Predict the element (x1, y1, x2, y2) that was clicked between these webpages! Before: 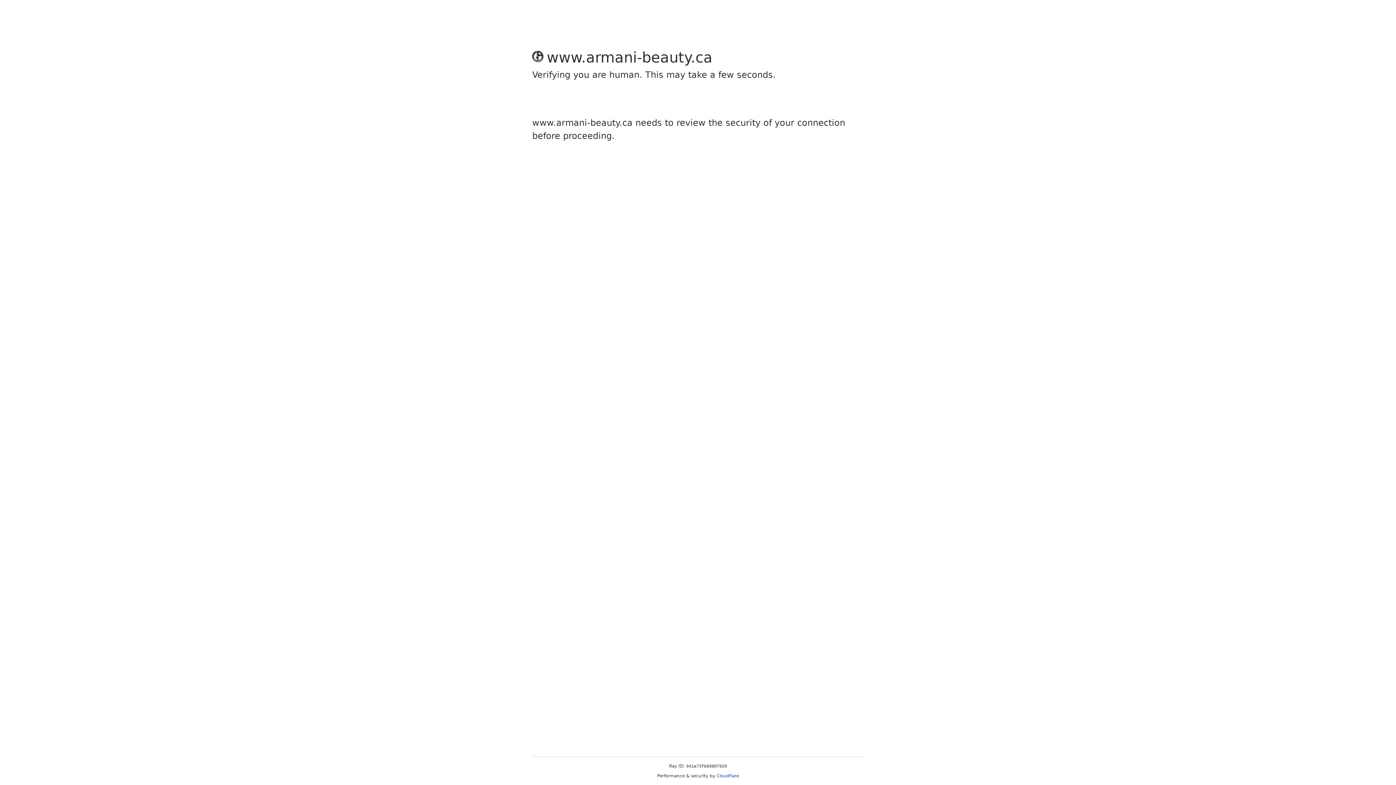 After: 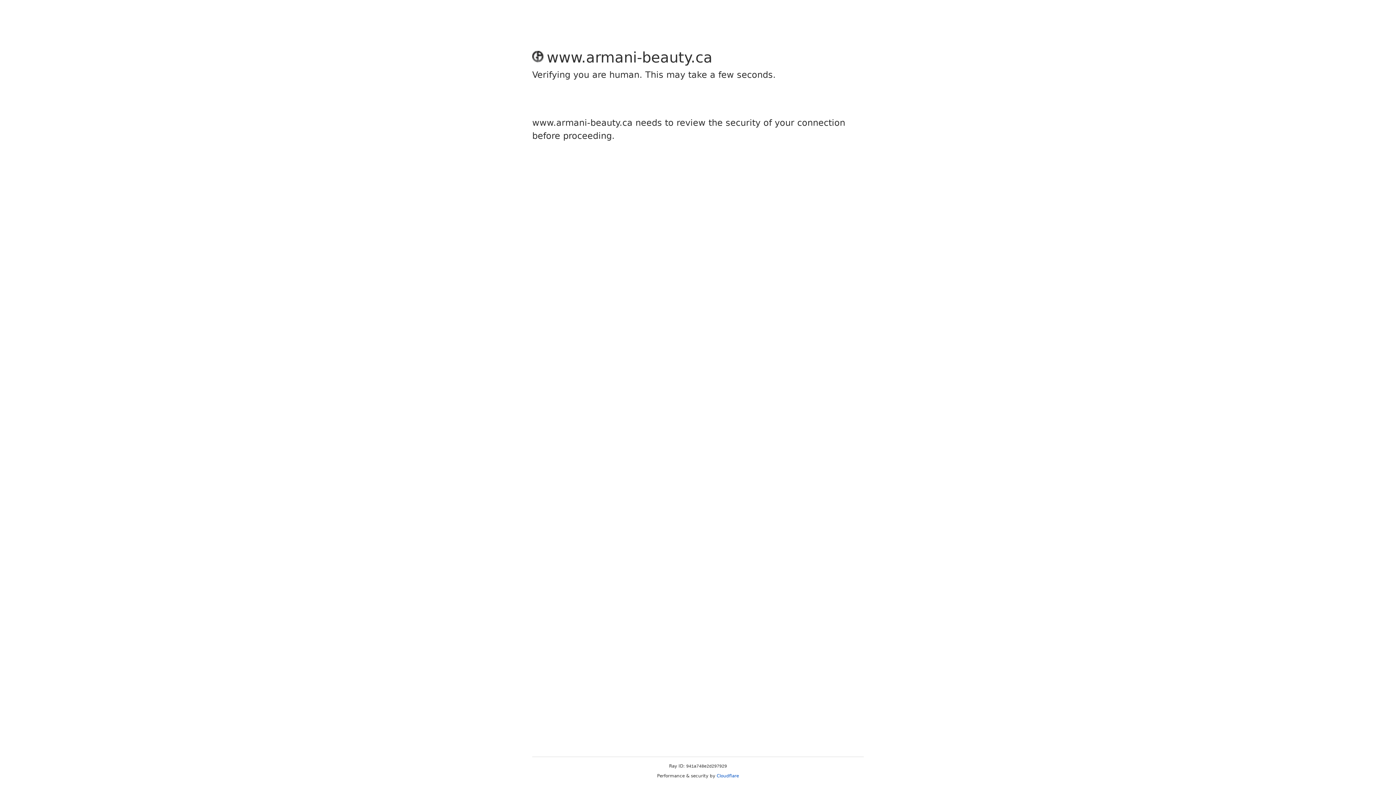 Action: label: Cloudflare bbox: (716, 773, 739, 778)